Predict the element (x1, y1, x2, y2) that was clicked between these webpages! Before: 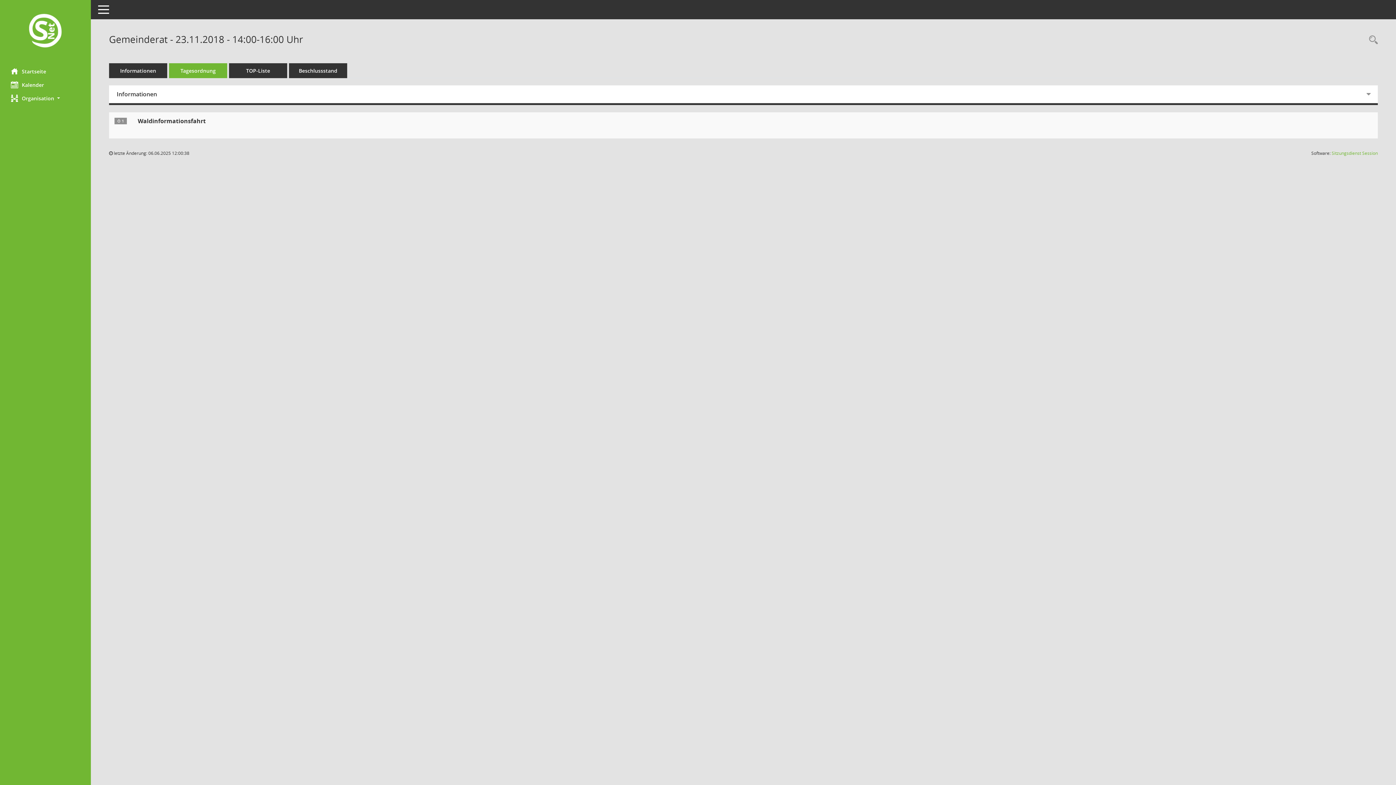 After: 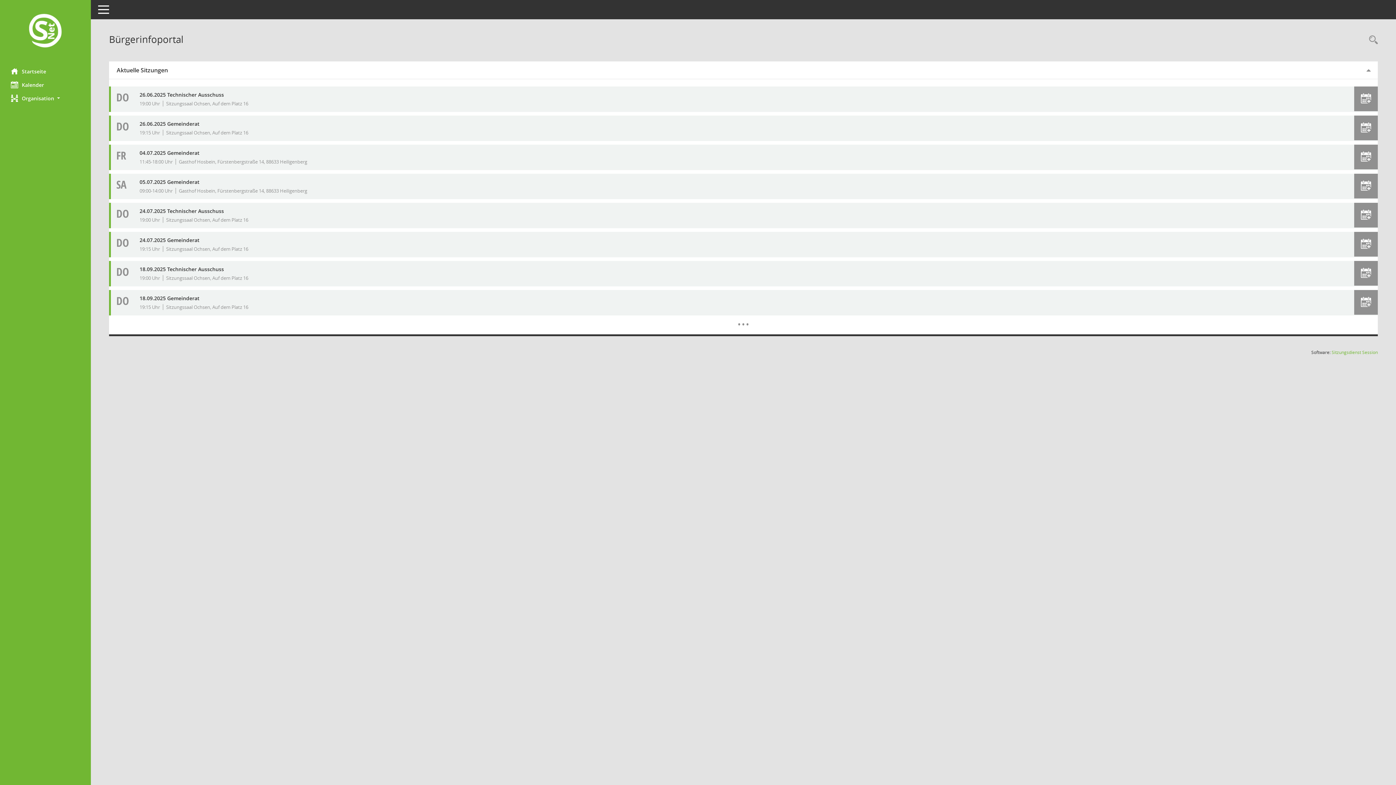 Action: label: Hier gelangen Sie zur Startseite dieser Webanwendung. bbox: (0, 12, 90, 50)